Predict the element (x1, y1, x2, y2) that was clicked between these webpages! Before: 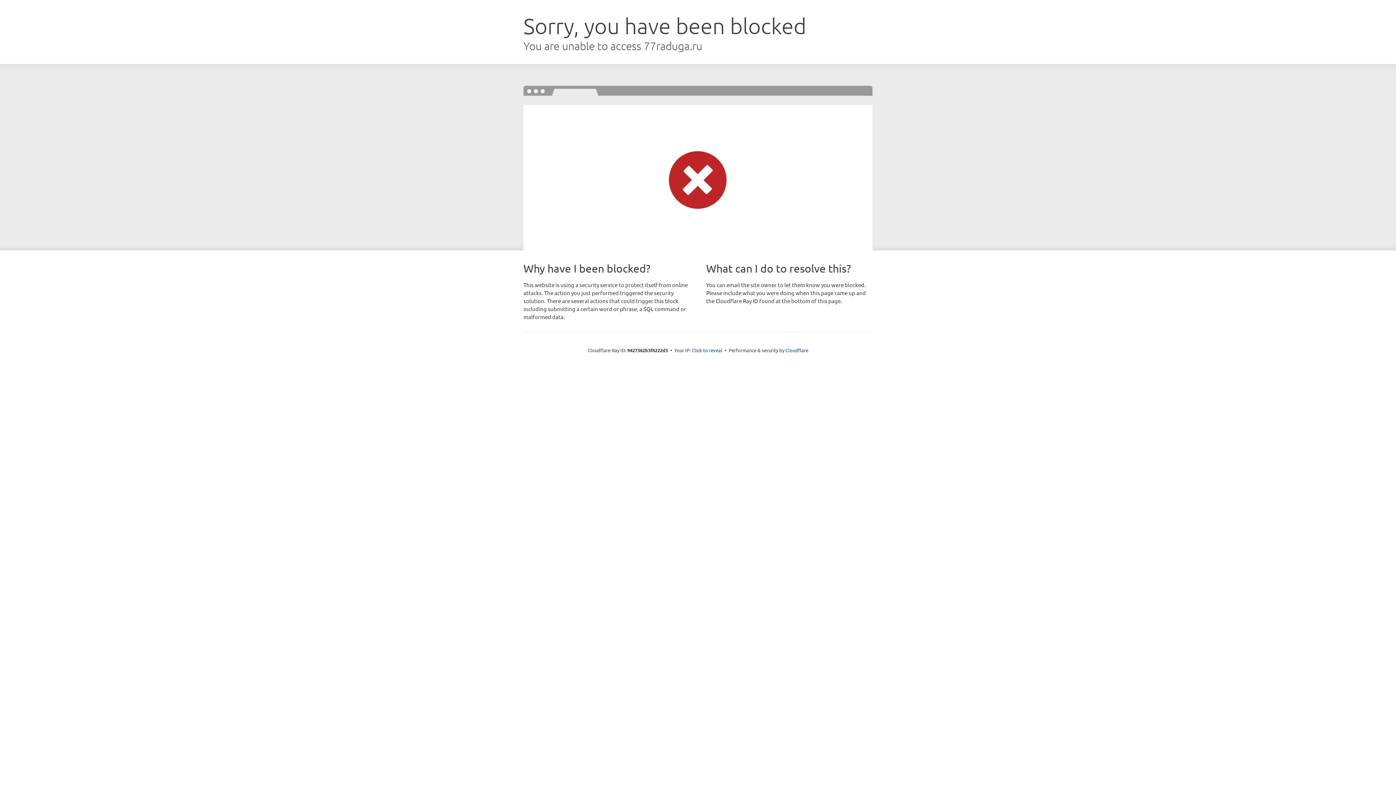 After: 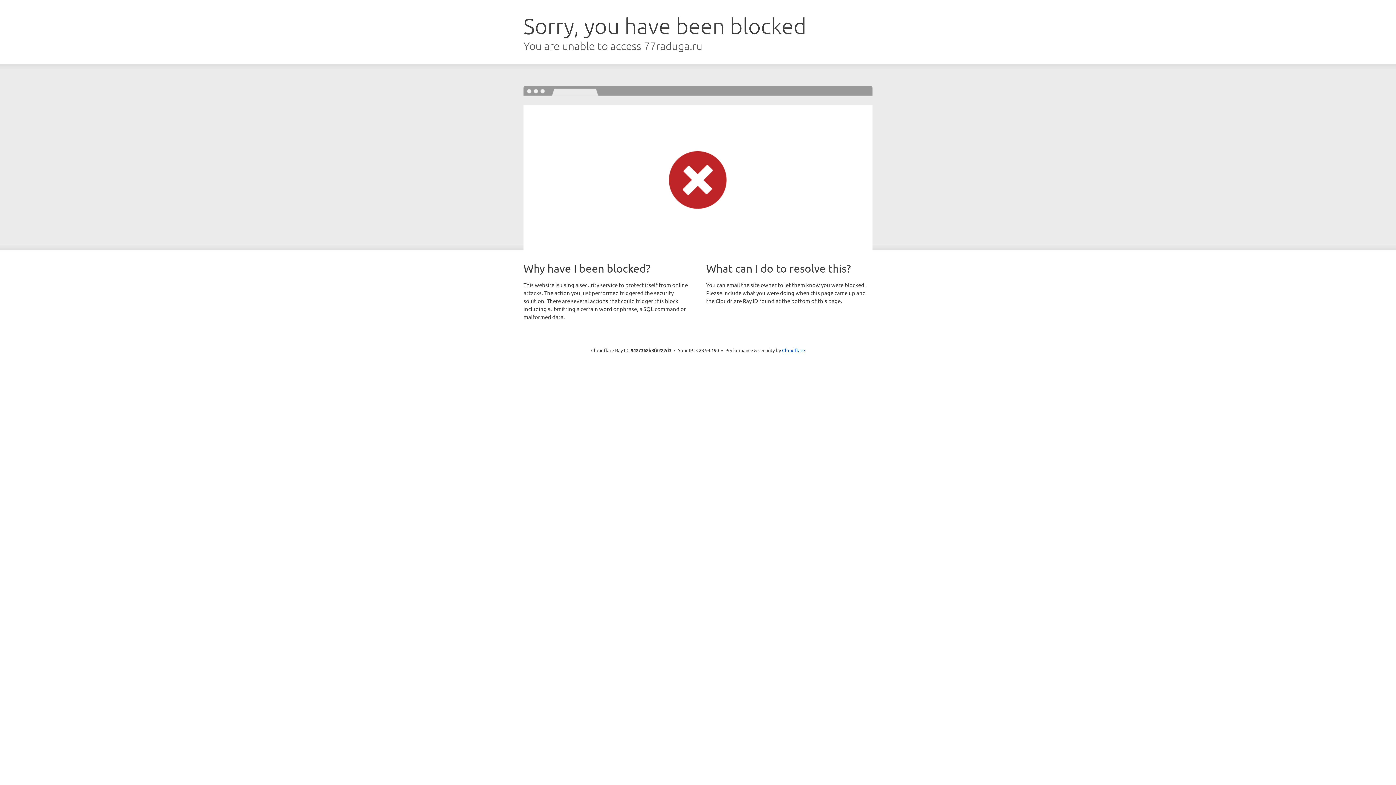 Action: bbox: (692, 346, 722, 353) label: Click to reveal